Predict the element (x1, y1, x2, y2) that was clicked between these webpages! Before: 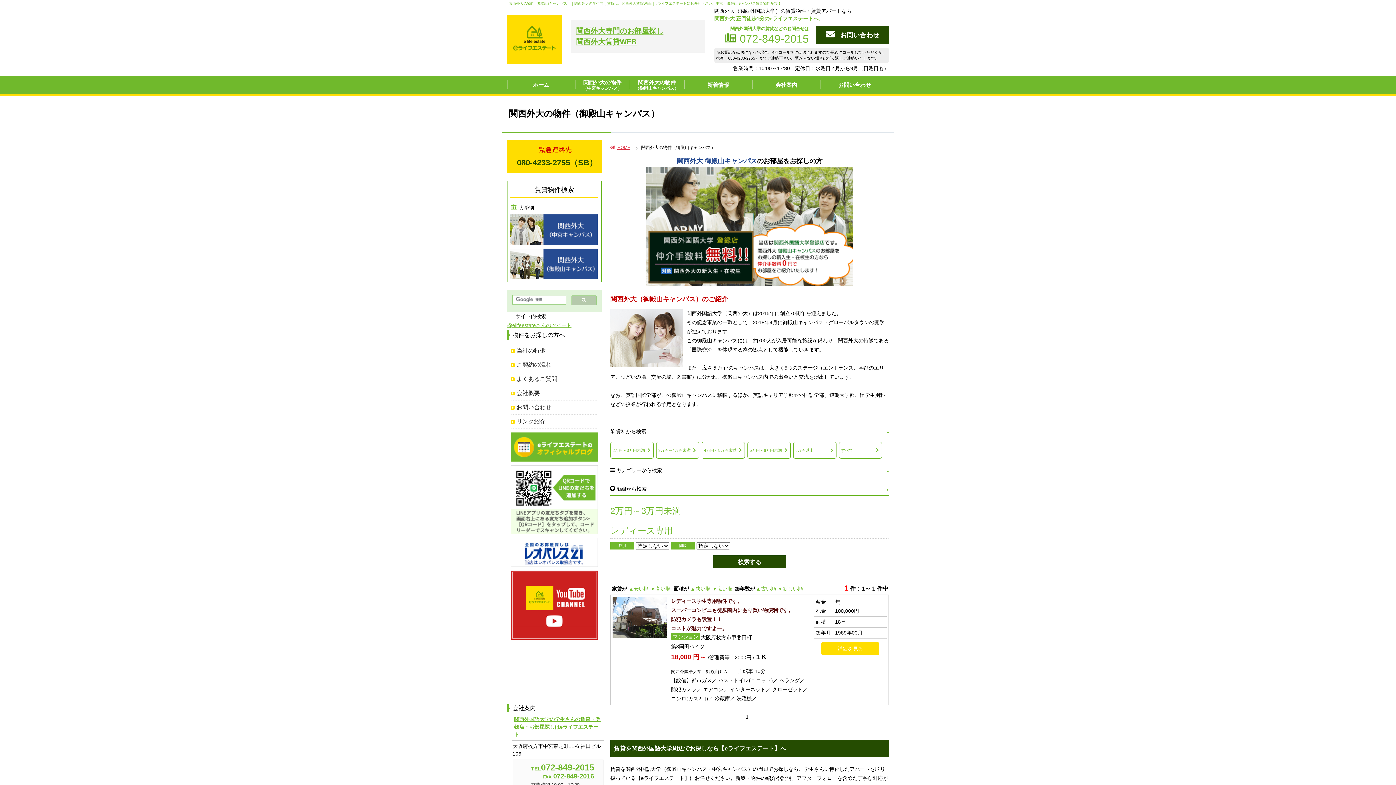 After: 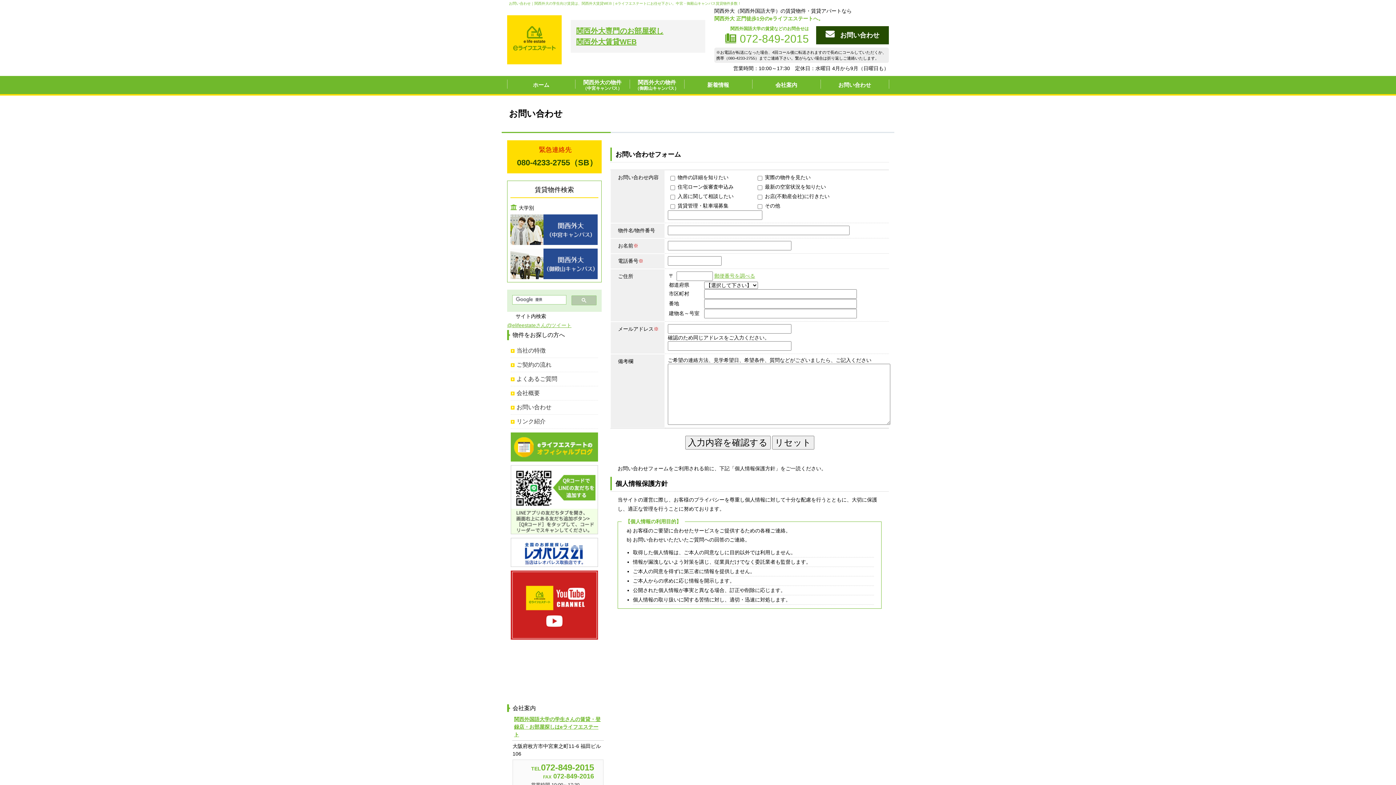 Action: bbox: (816, 26, 889, 44) label: お問い合わせ